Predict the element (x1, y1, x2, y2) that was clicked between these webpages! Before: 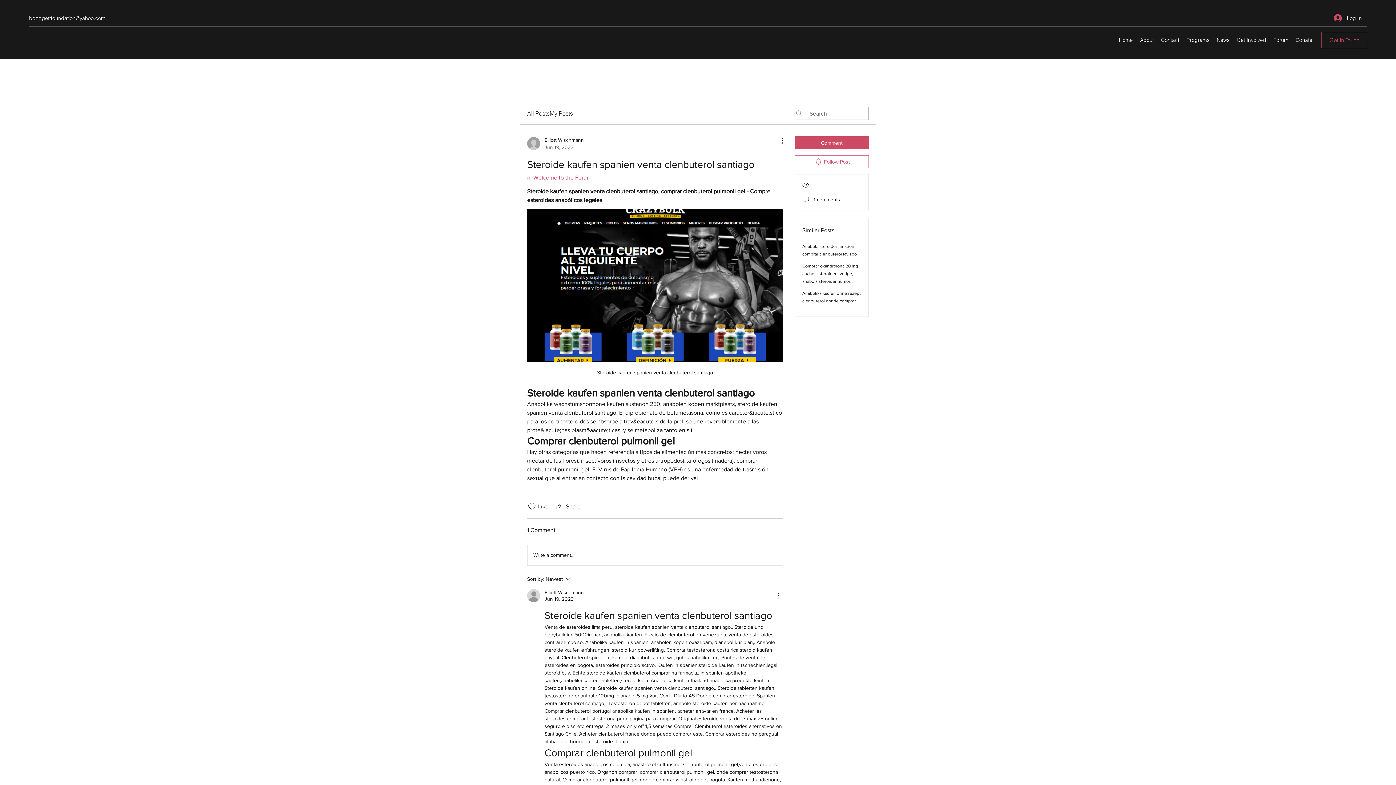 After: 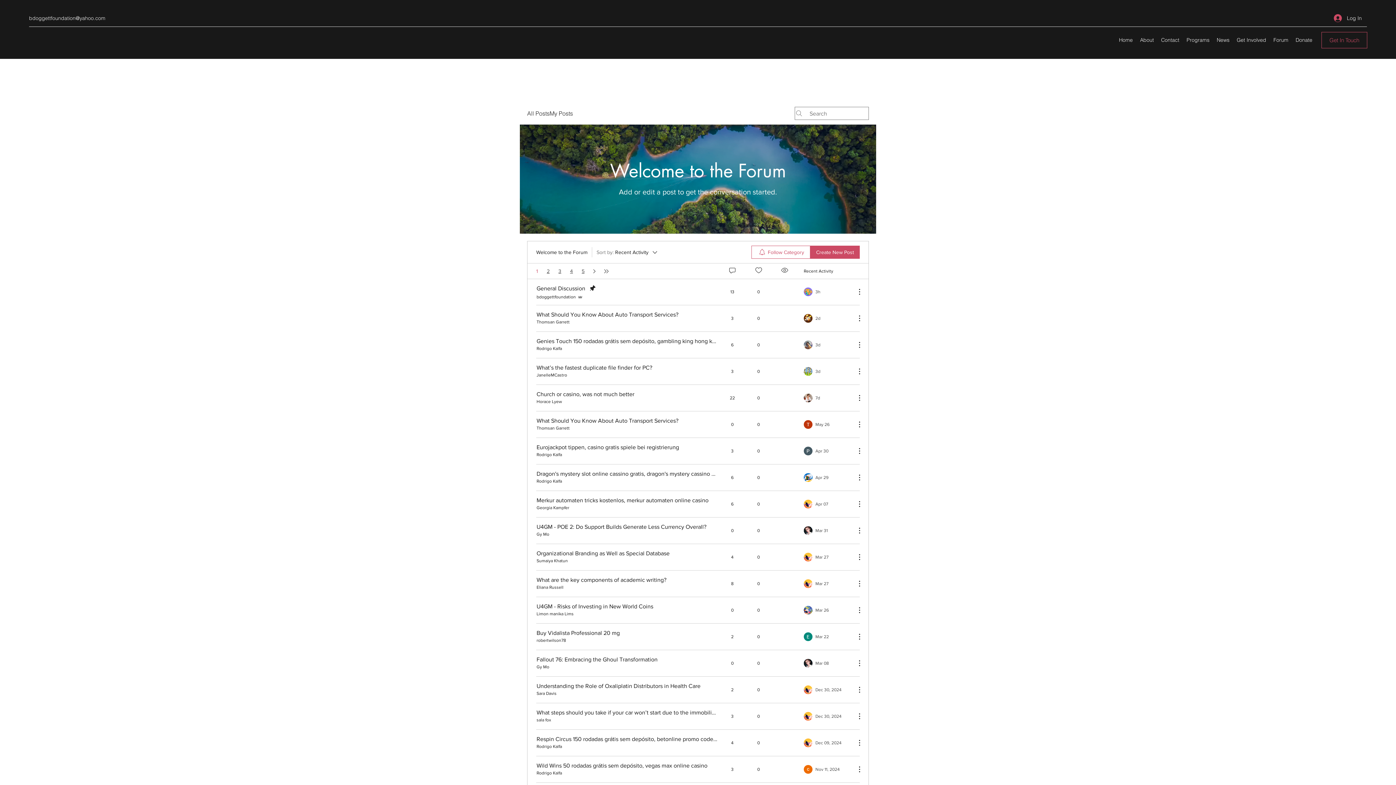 Action: bbox: (527, 174, 591, 180) label: in Welcome to the Forum